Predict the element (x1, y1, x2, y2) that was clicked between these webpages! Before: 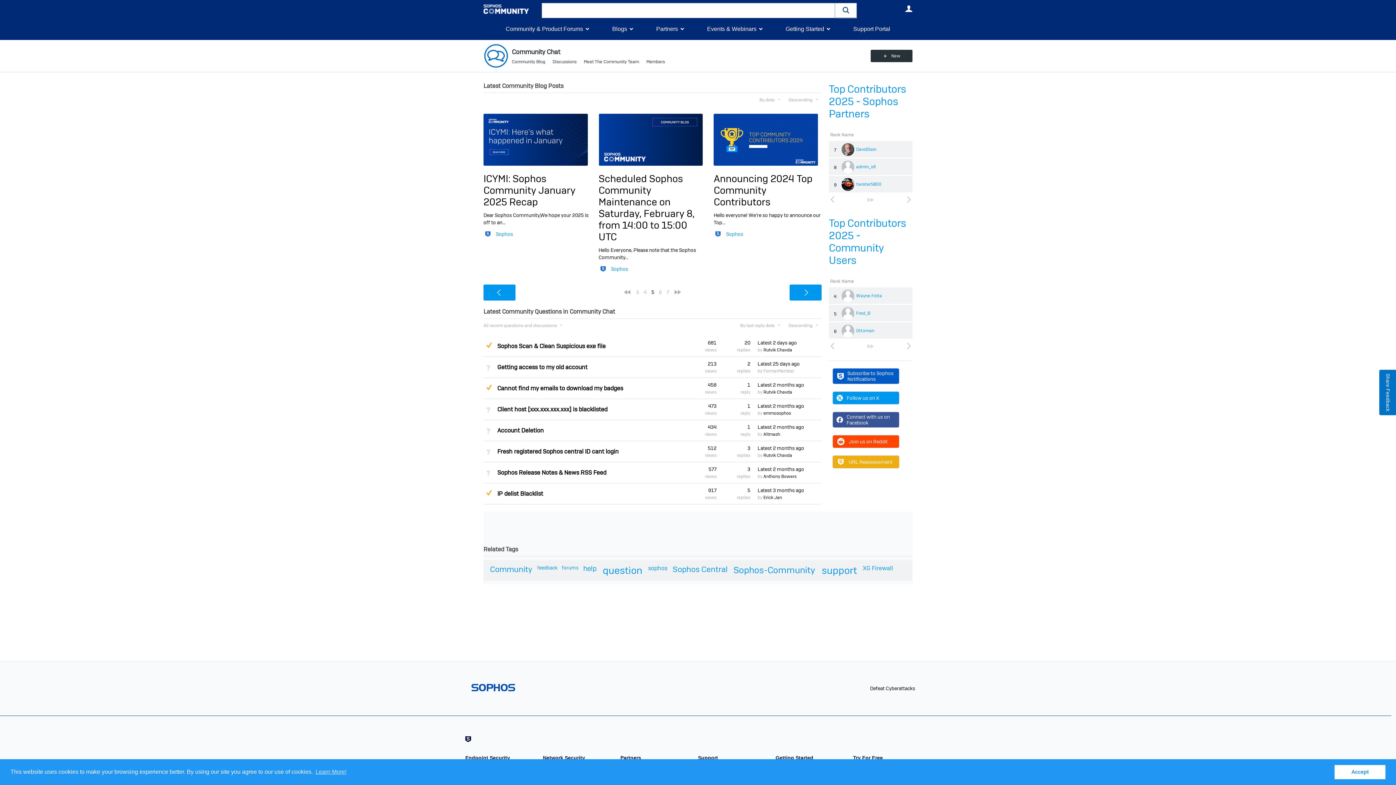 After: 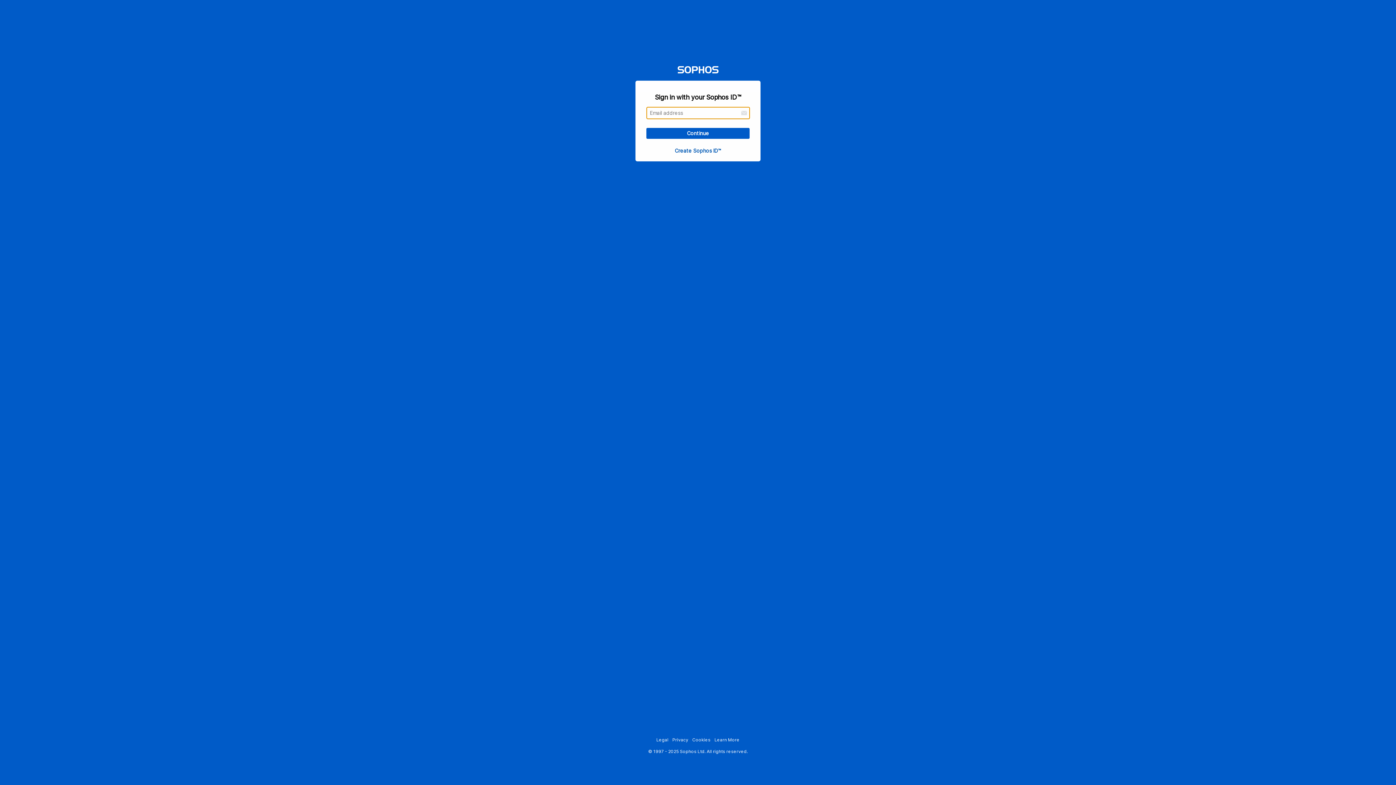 Action: bbox: (763, 452, 792, 458) label: Rutvik Chavda